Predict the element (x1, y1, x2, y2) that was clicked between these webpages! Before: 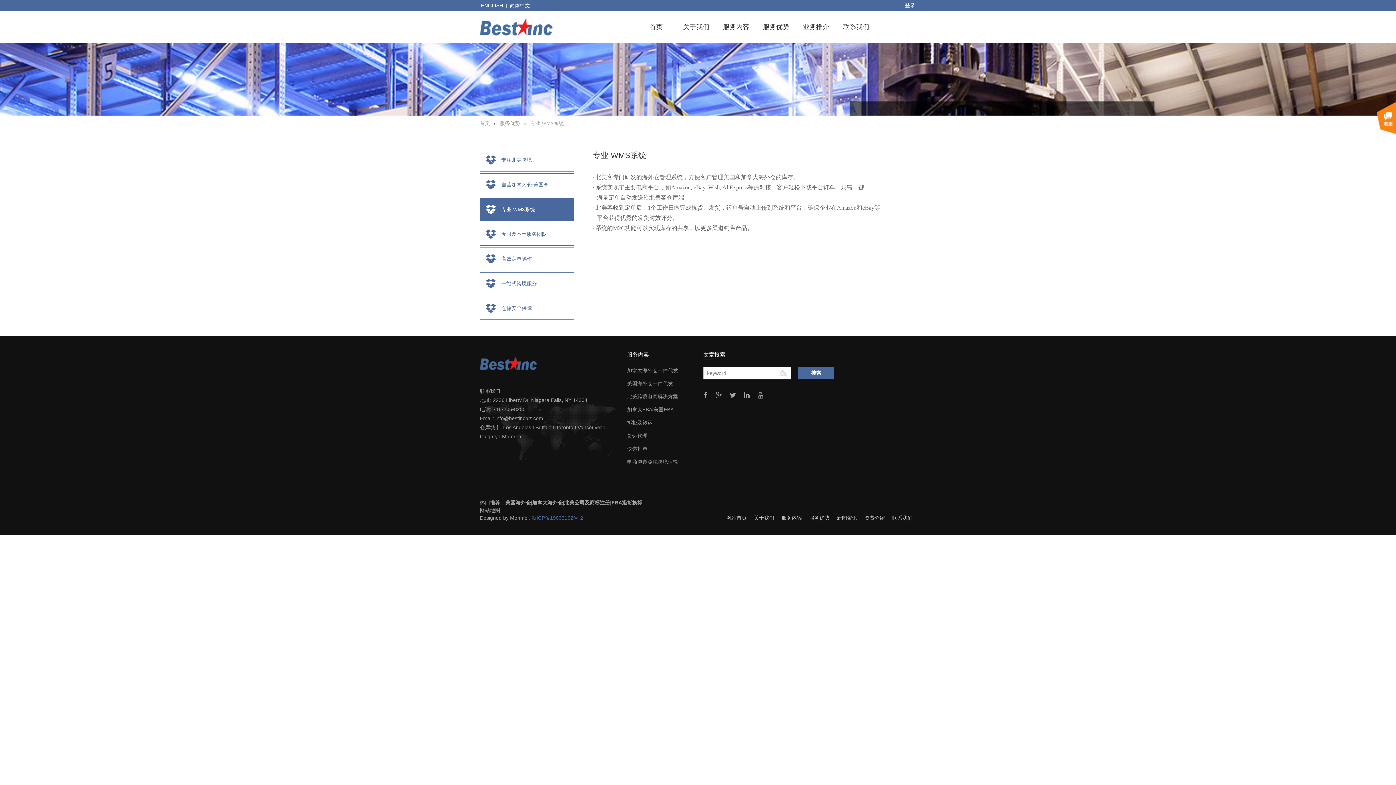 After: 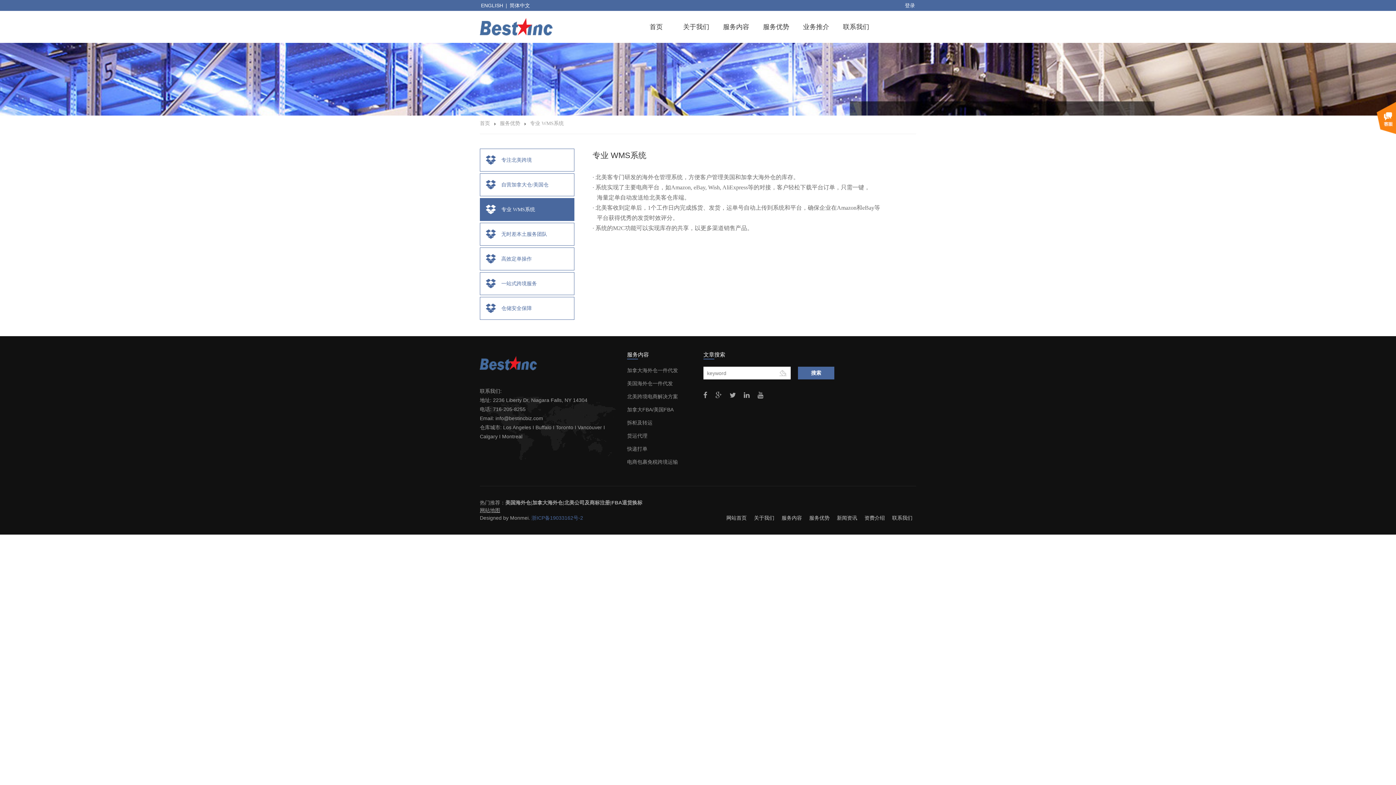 Action: label: 网站地图 bbox: (480, 507, 500, 513)